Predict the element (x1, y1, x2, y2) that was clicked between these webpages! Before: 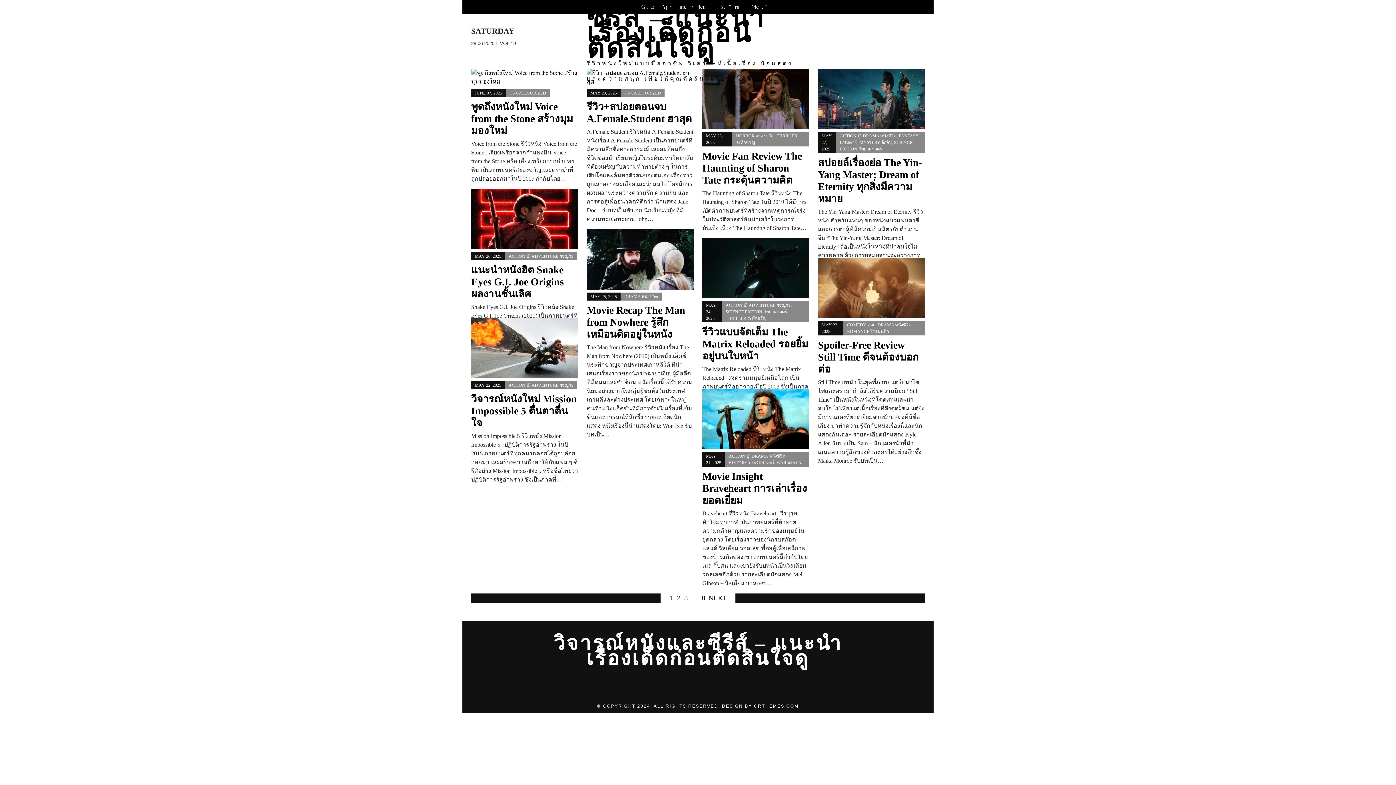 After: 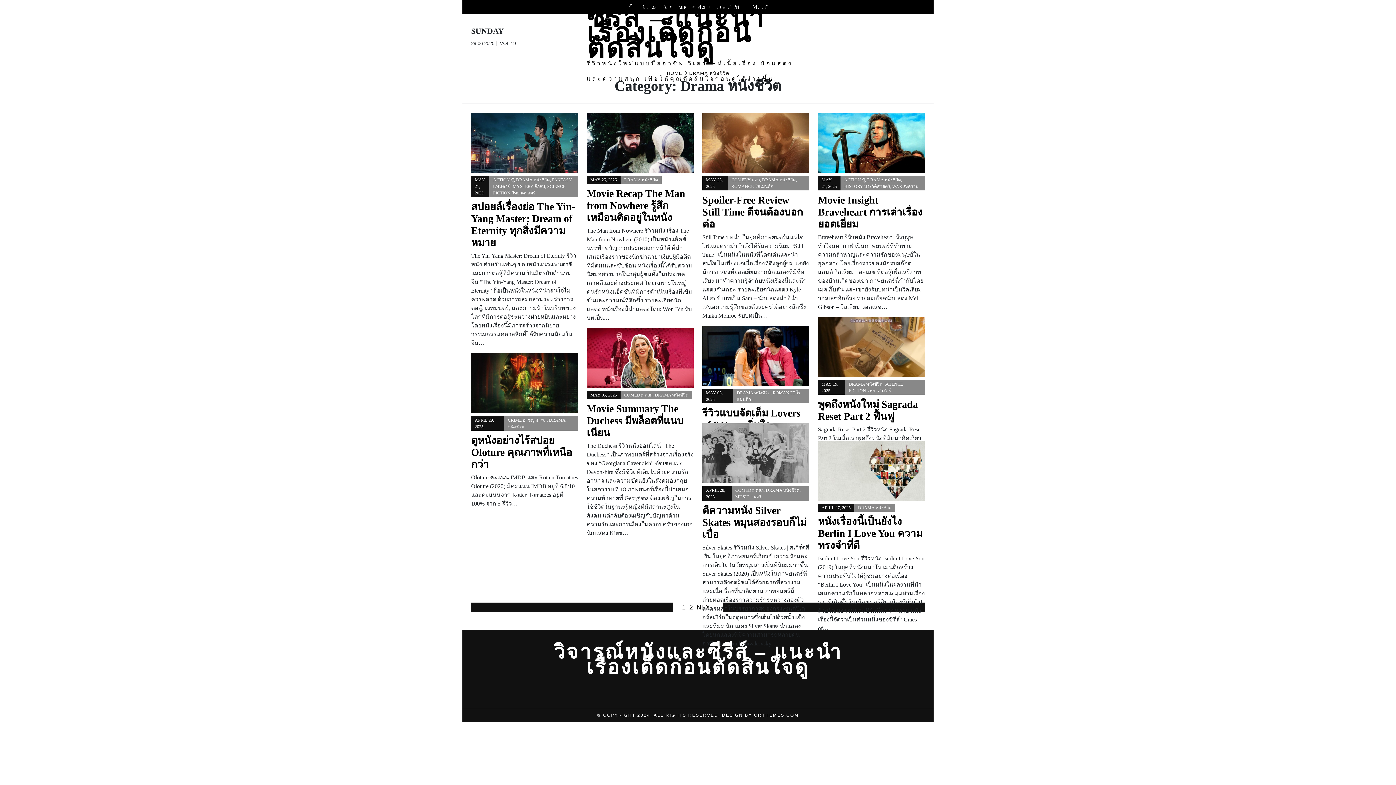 Action: bbox: (877, 322, 911, 327) label: DRAMA หนังชีวิต